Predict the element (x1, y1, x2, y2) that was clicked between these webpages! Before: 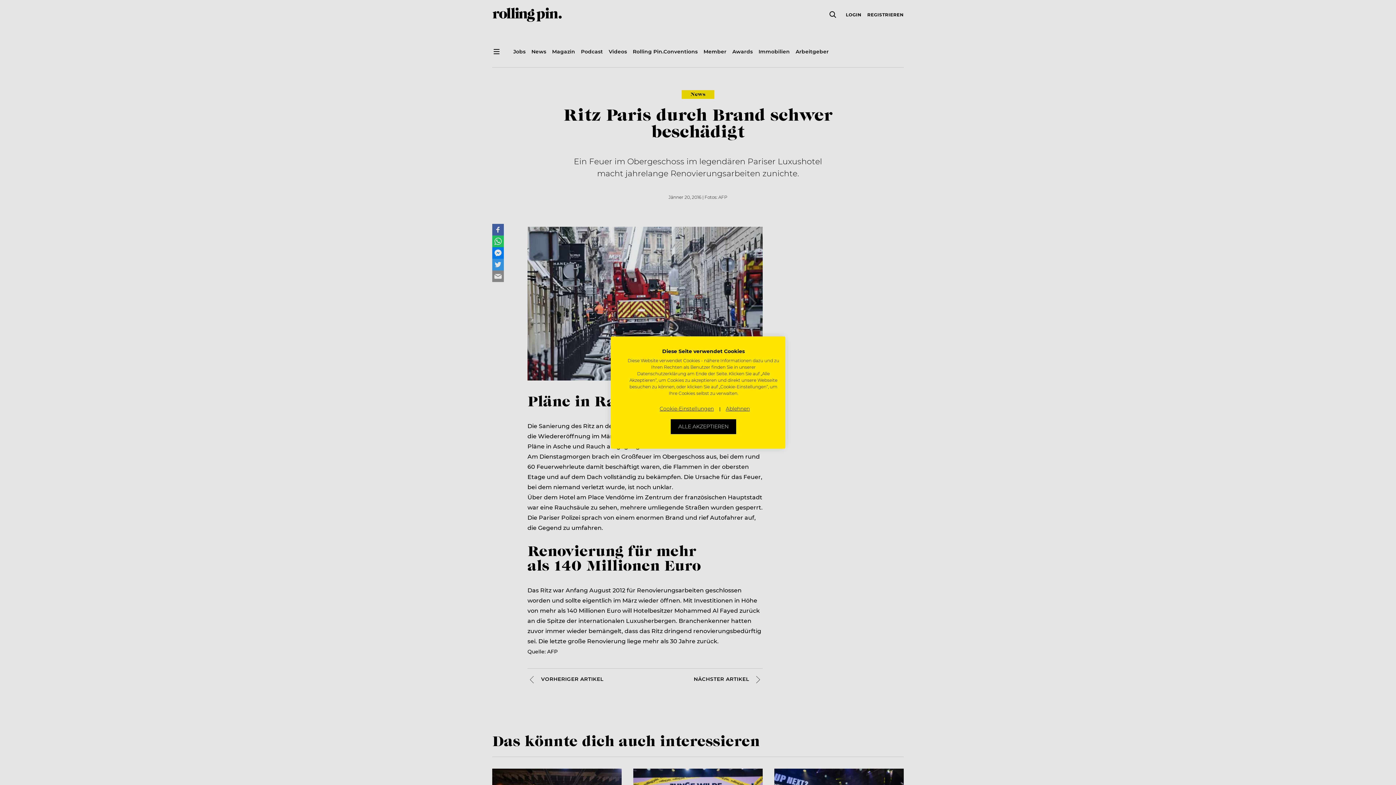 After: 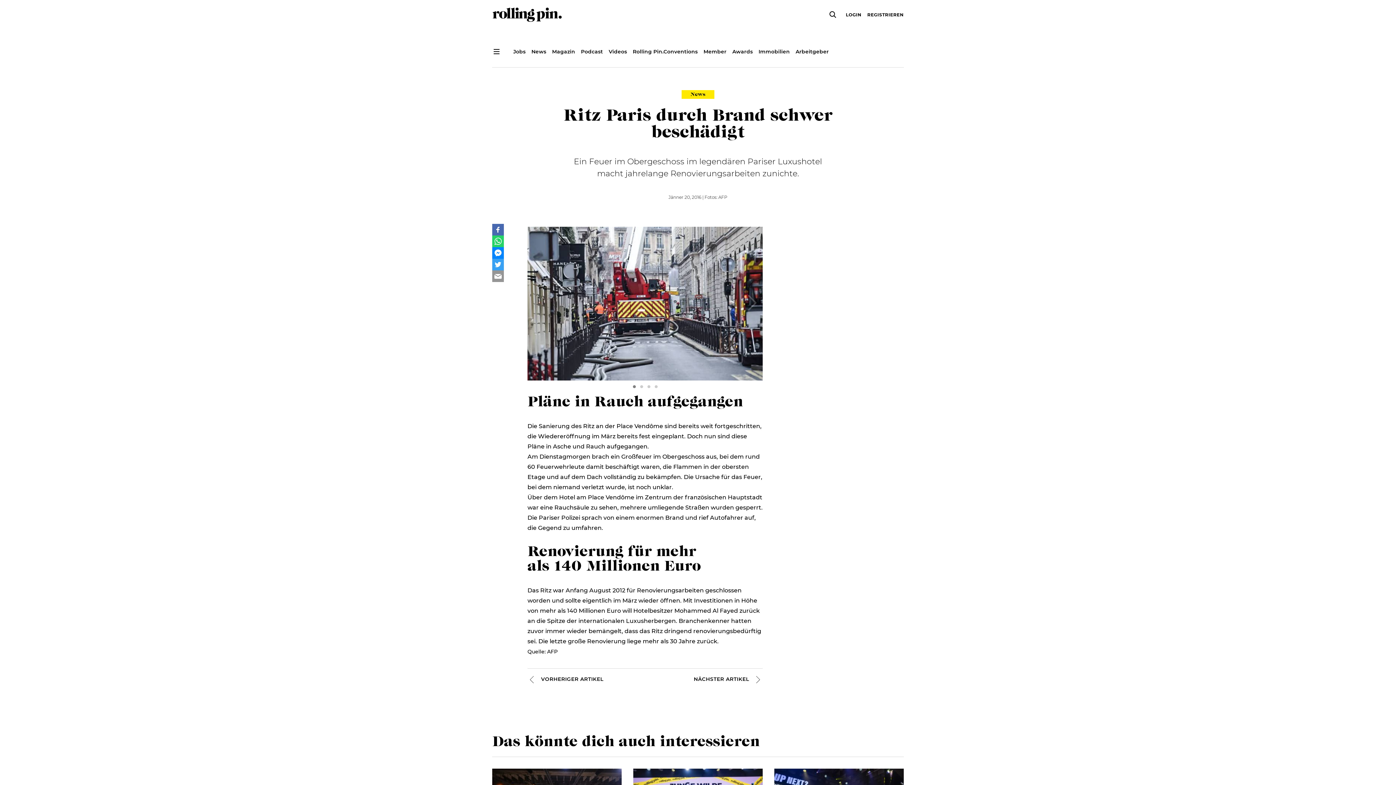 Action: label: Alle verweigern cookies bbox: (721, 401, 754, 416)